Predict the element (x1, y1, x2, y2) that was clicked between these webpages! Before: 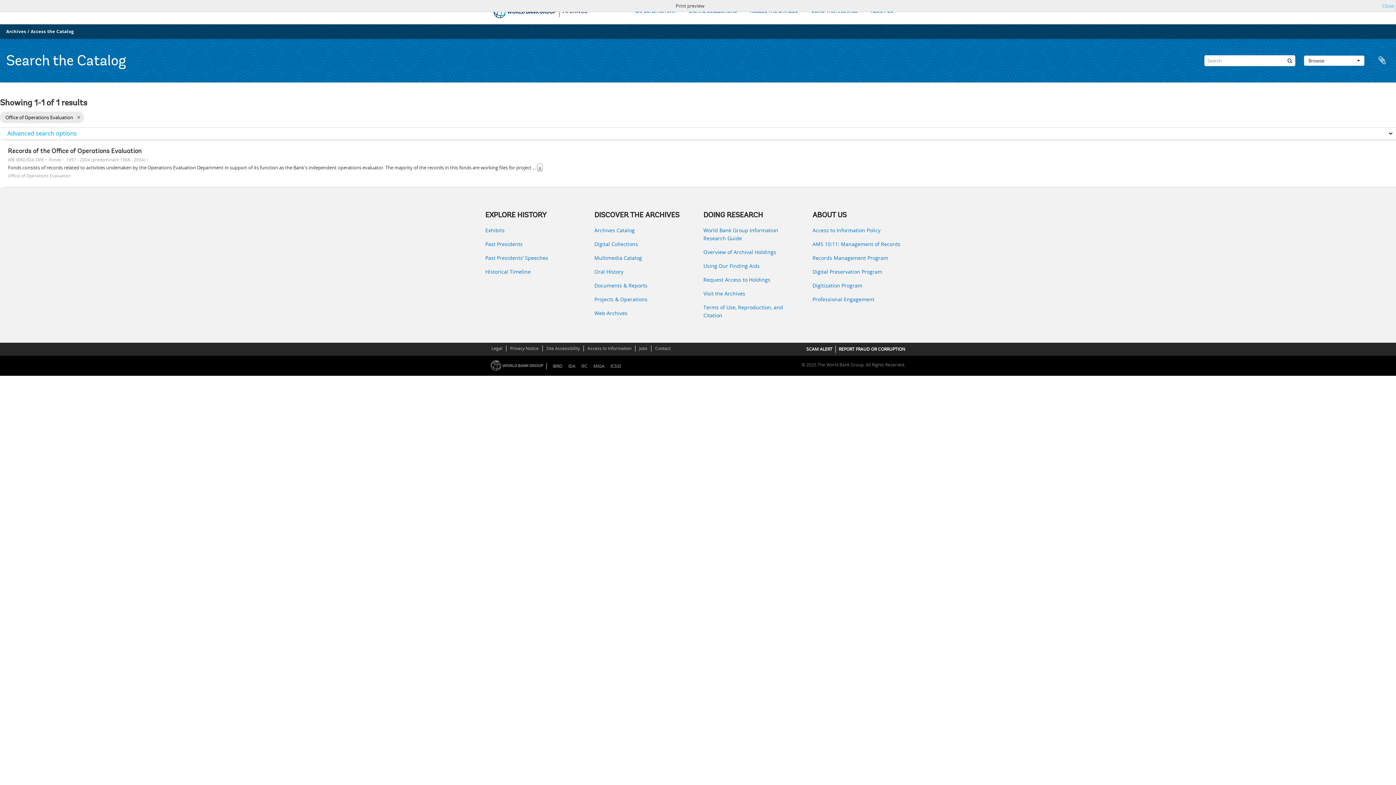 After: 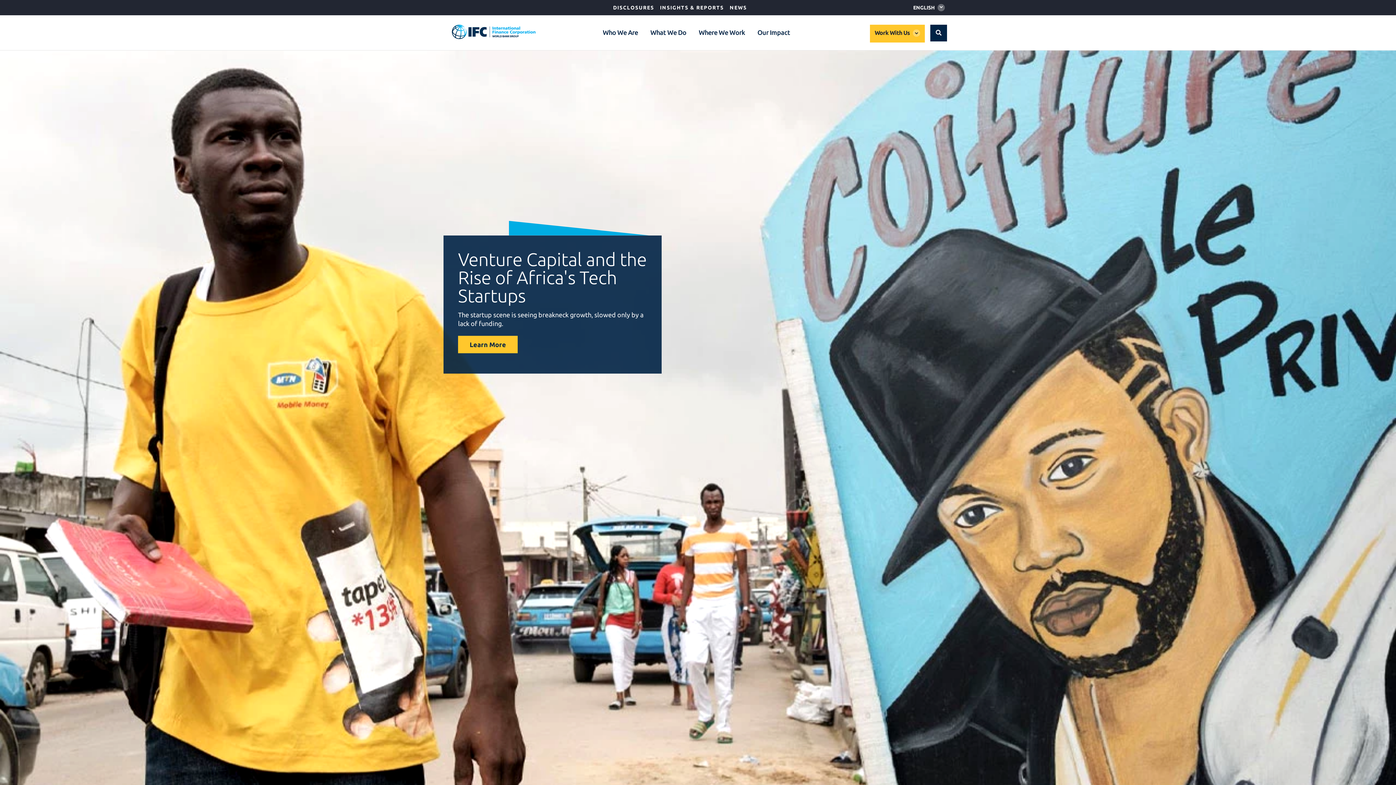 Action: bbox: (578, 363, 590, 369) label: IFC